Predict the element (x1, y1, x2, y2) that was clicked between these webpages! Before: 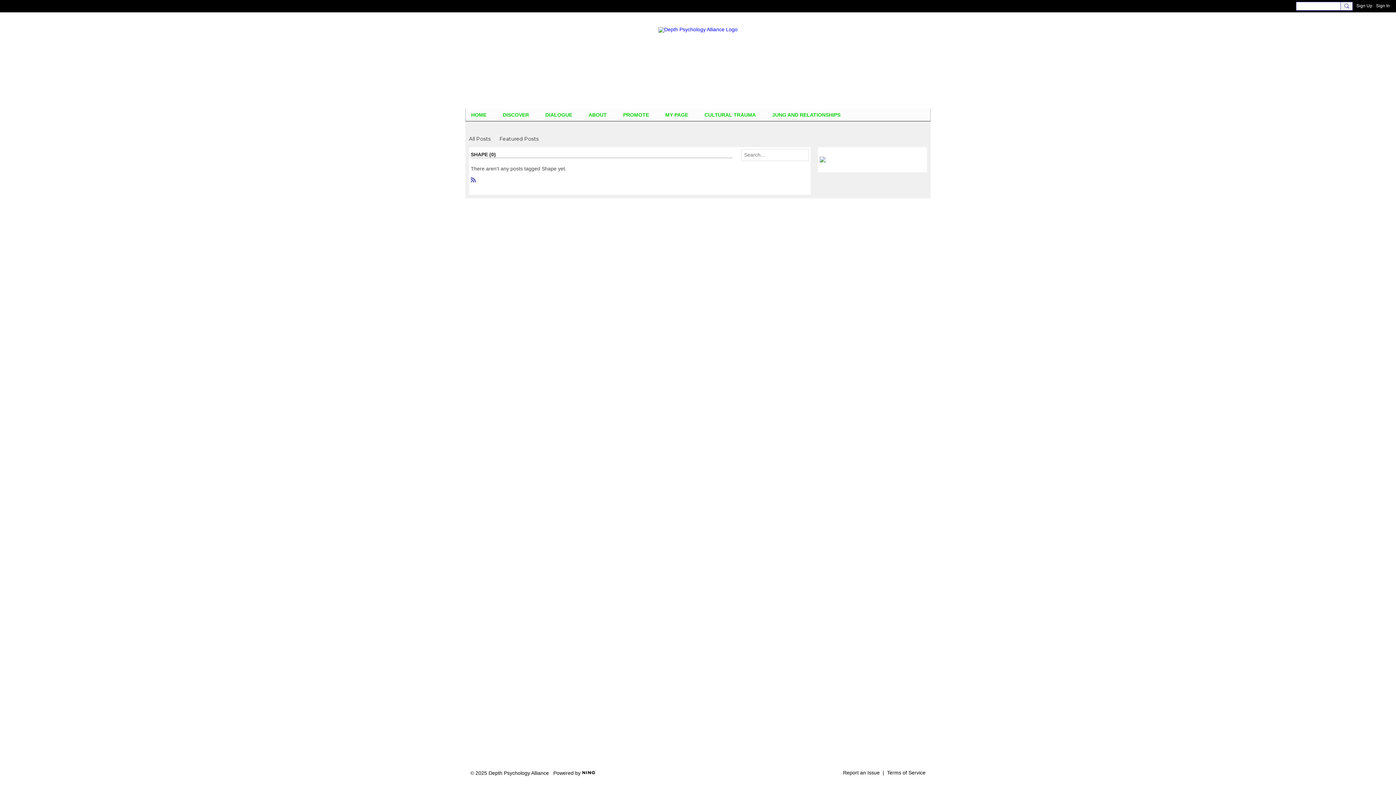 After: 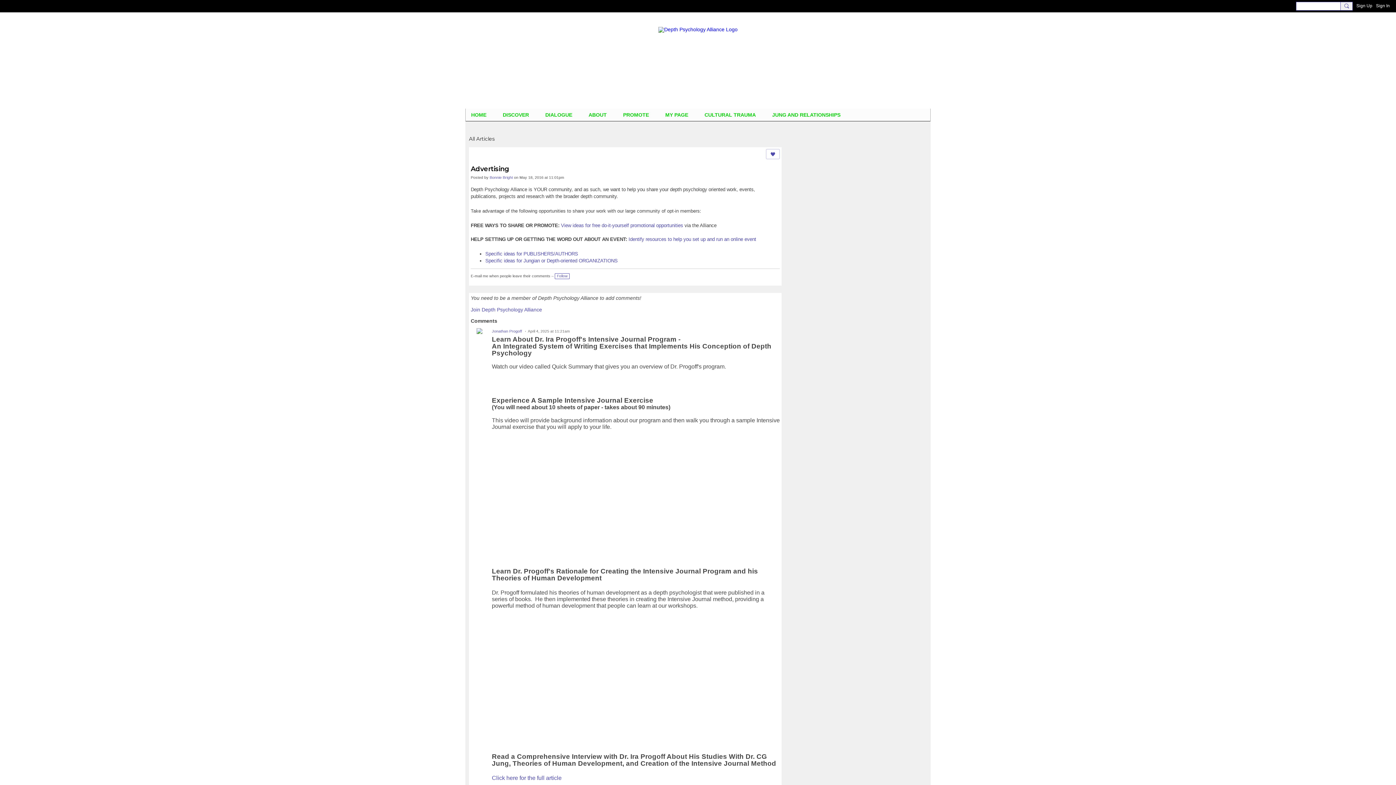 Action: label: PROMOTE bbox: (617, 108, 654, 121)